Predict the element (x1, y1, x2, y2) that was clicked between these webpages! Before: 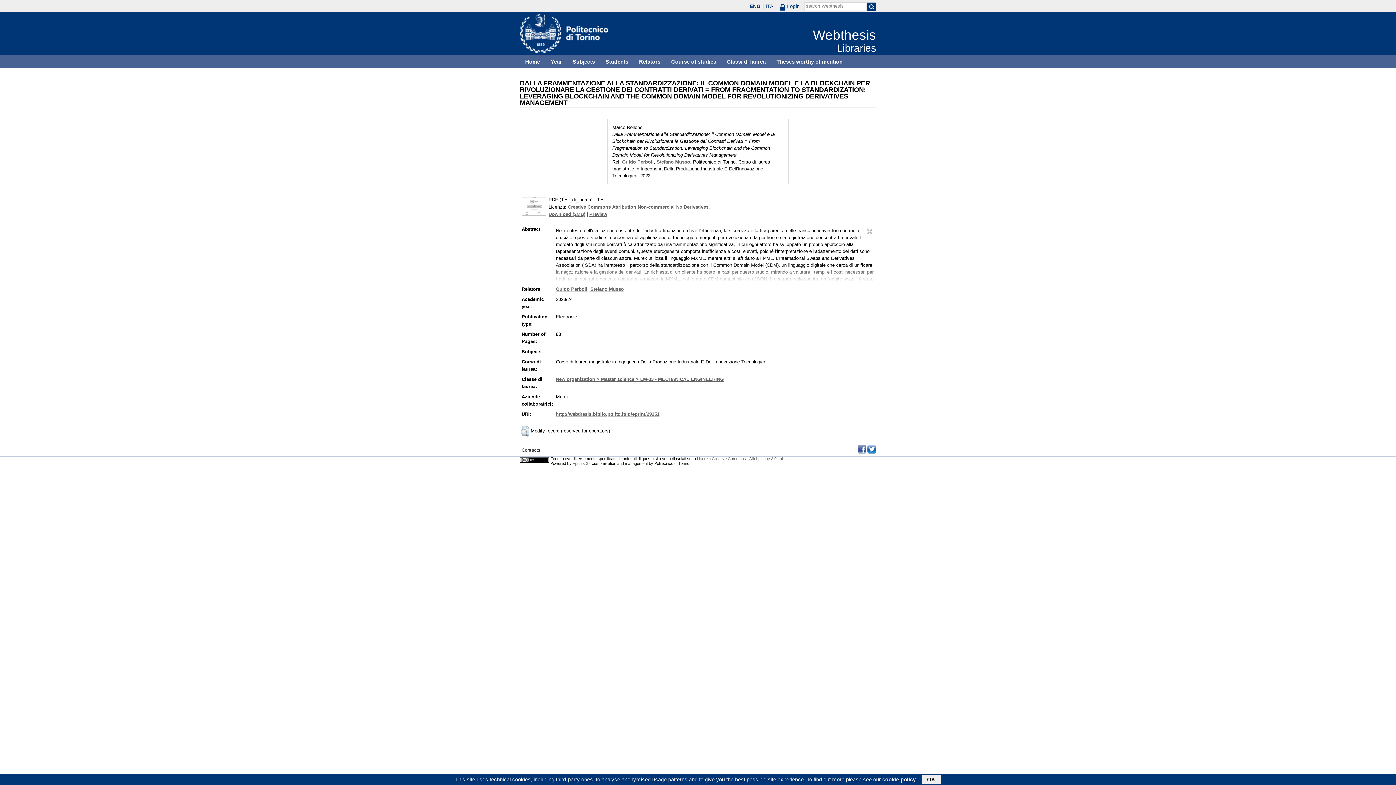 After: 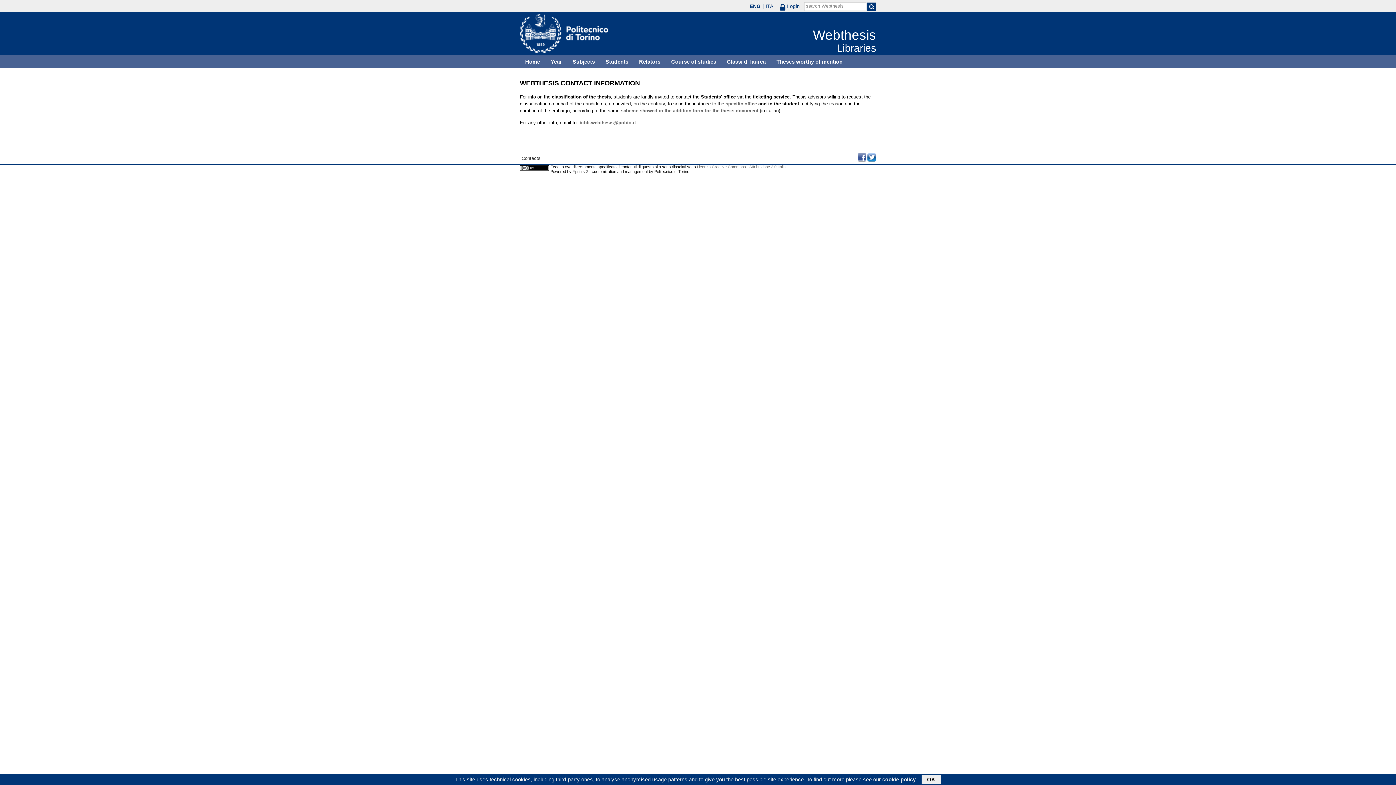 Action: label: Contacts bbox: (521, 447, 540, 453)